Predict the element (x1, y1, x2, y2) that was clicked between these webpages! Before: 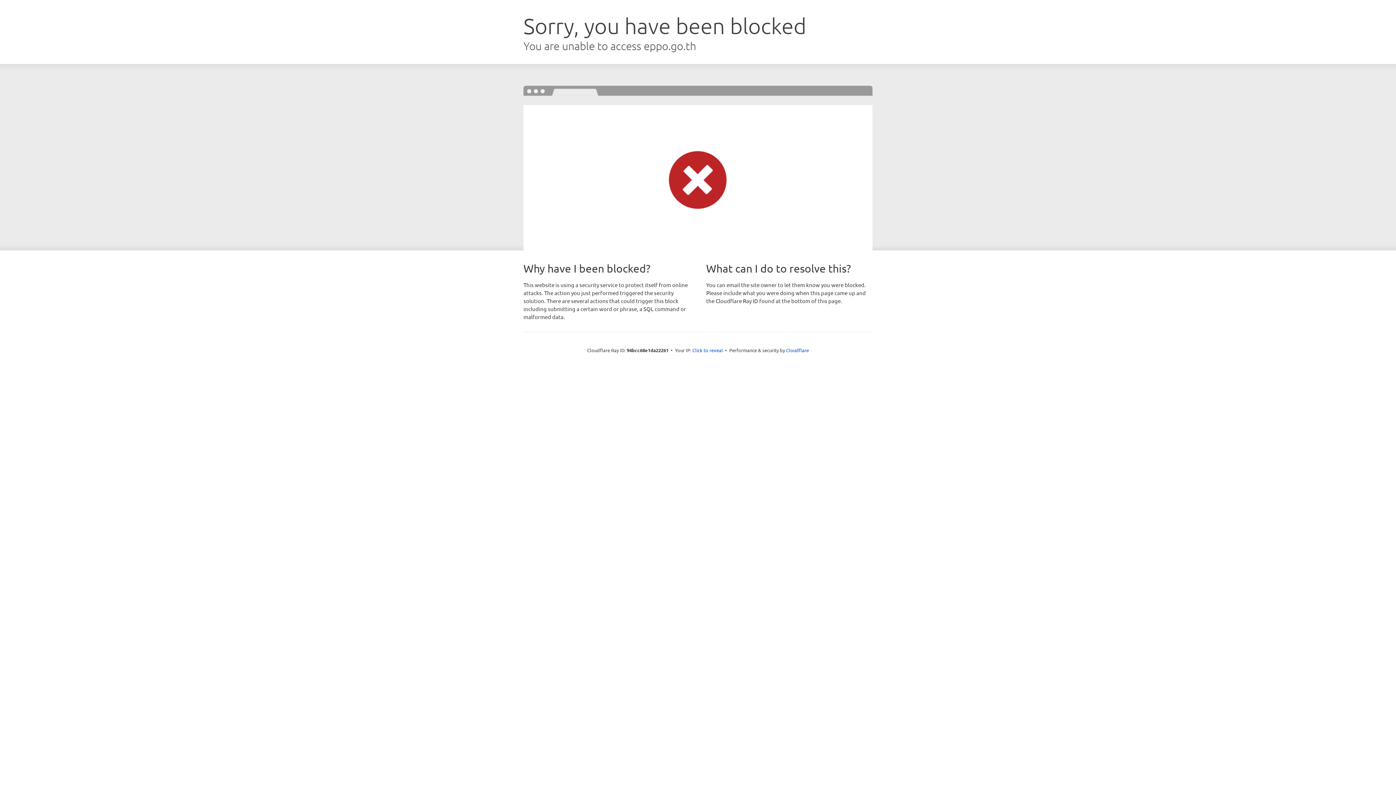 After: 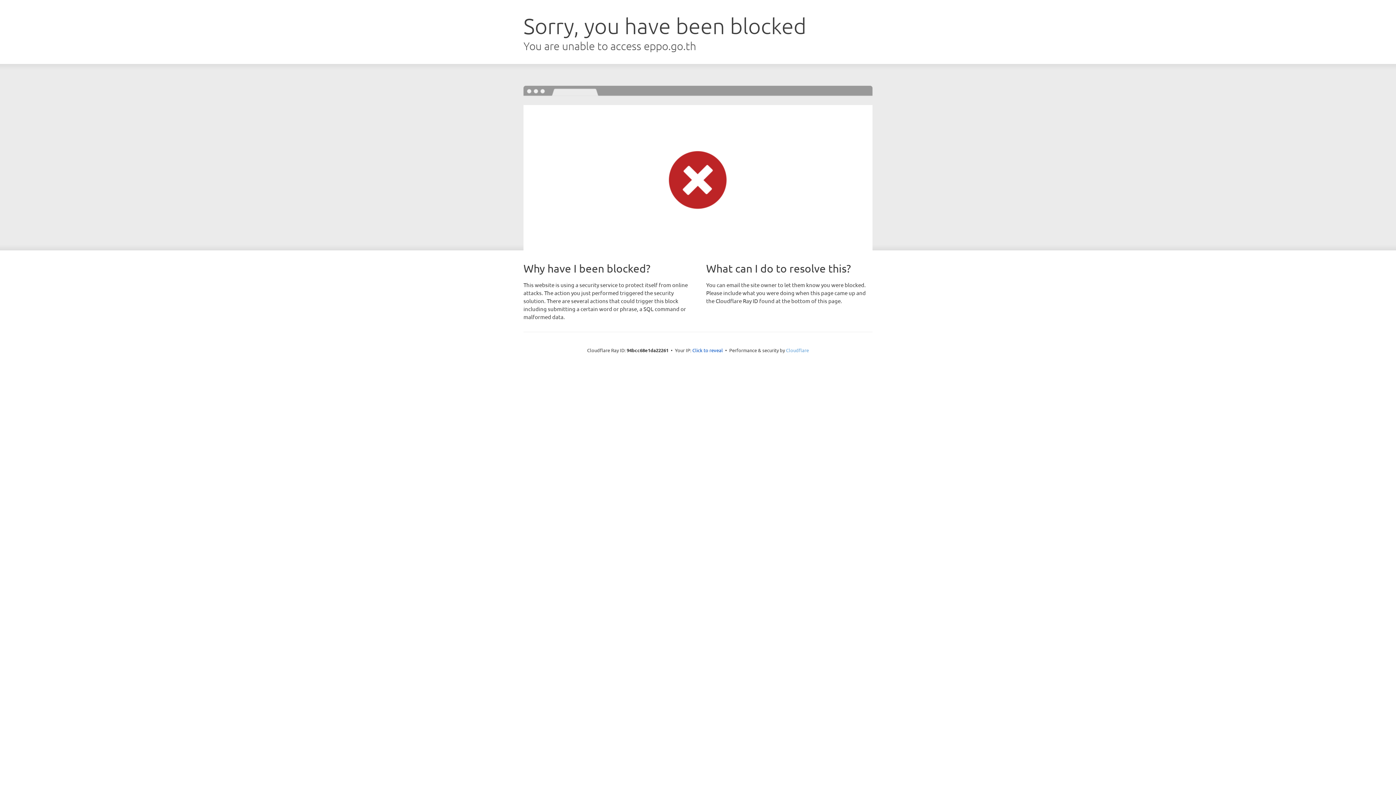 Action: label: Cloudflare bbox: (786, 347, 809, 353)